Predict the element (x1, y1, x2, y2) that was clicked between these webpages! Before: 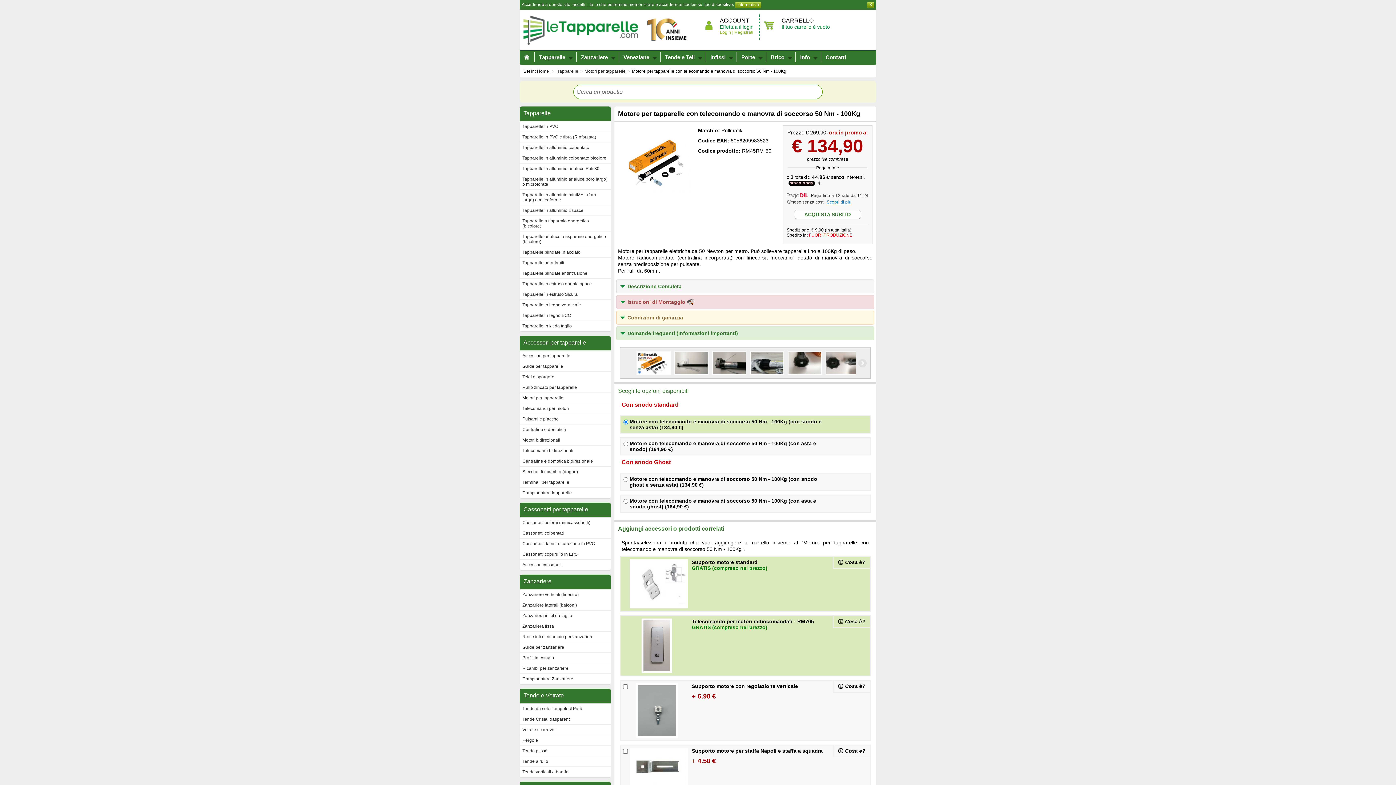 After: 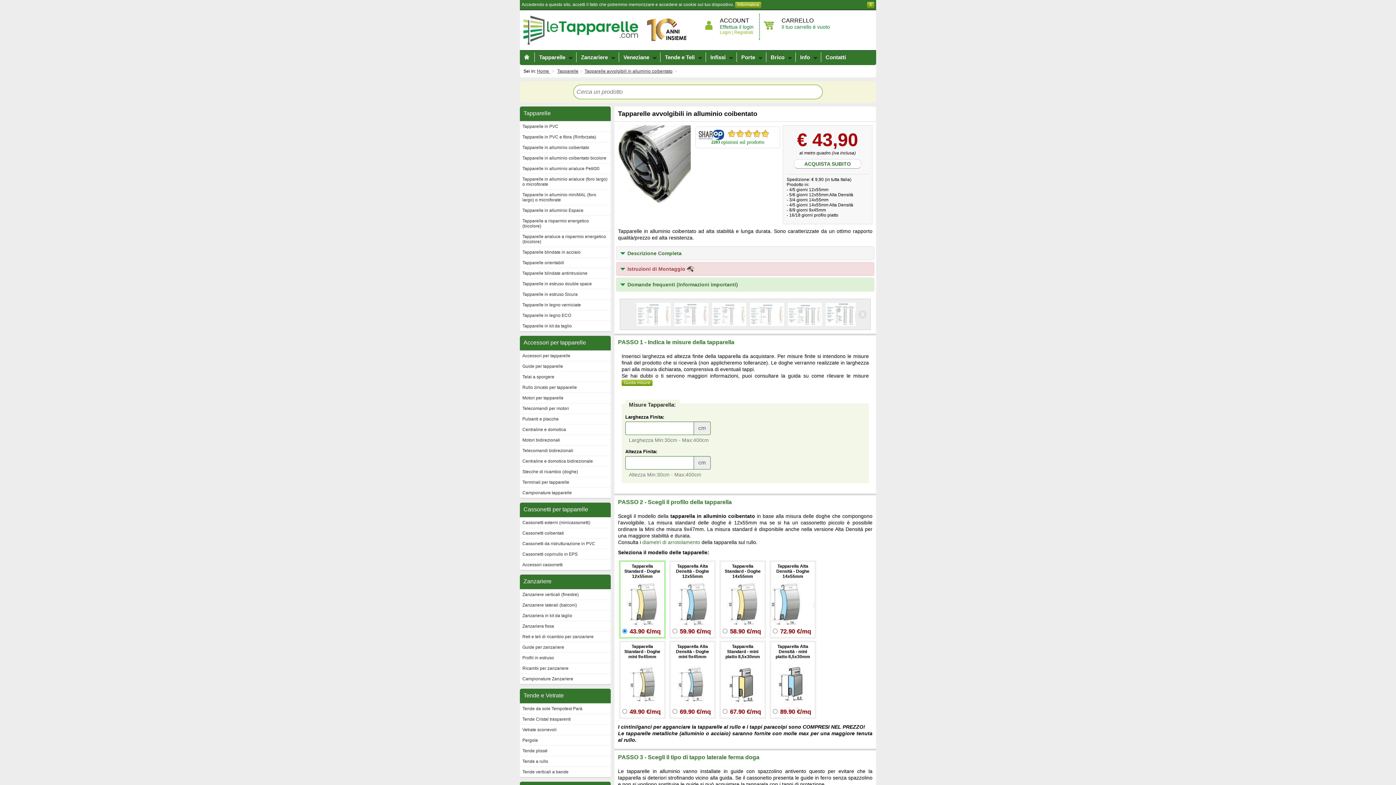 Action: bbox: (520, 142, 610, 153) label: Tapparelle in alluminio coibentato